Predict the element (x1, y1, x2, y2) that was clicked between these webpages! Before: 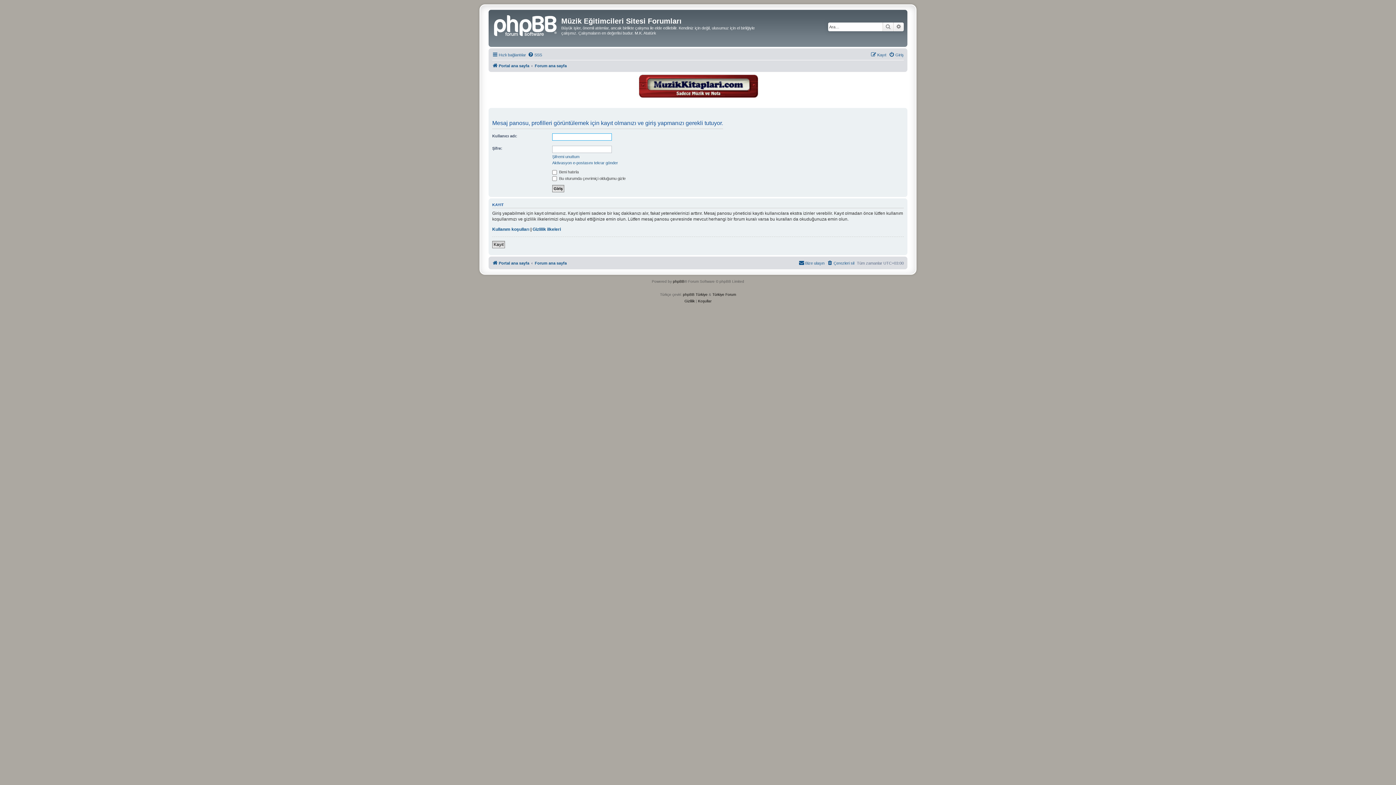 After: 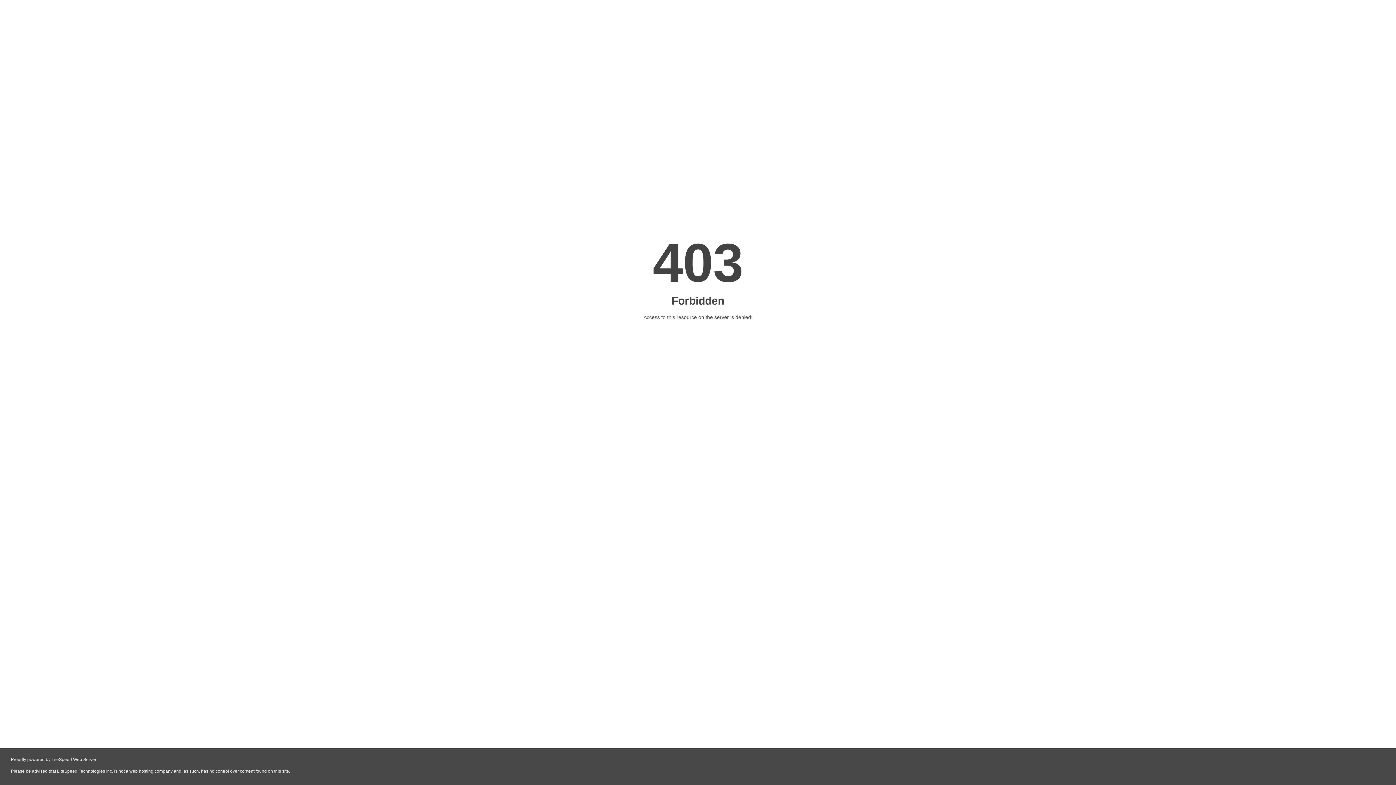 Action: bbox: (492, 132, 613, 143) label: Kullanıcı adı: